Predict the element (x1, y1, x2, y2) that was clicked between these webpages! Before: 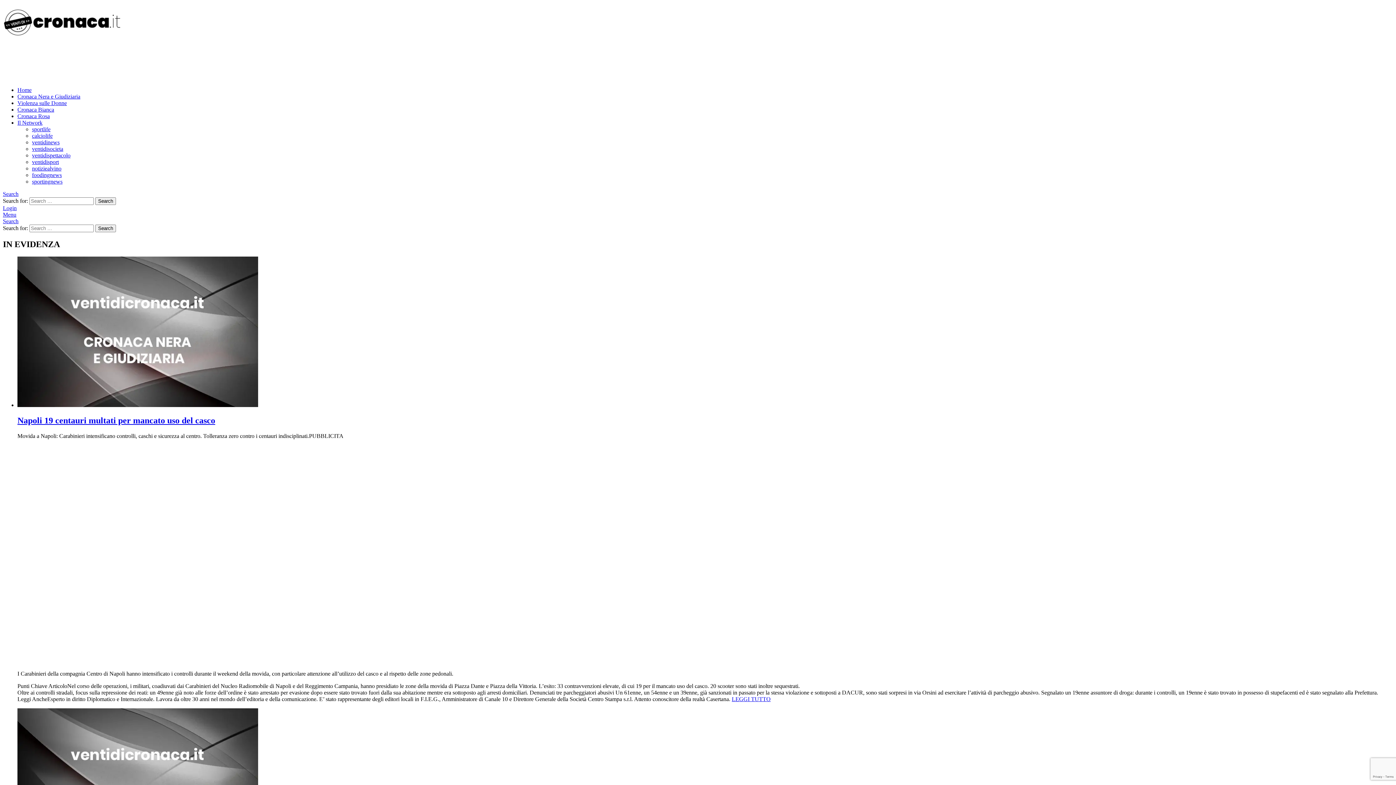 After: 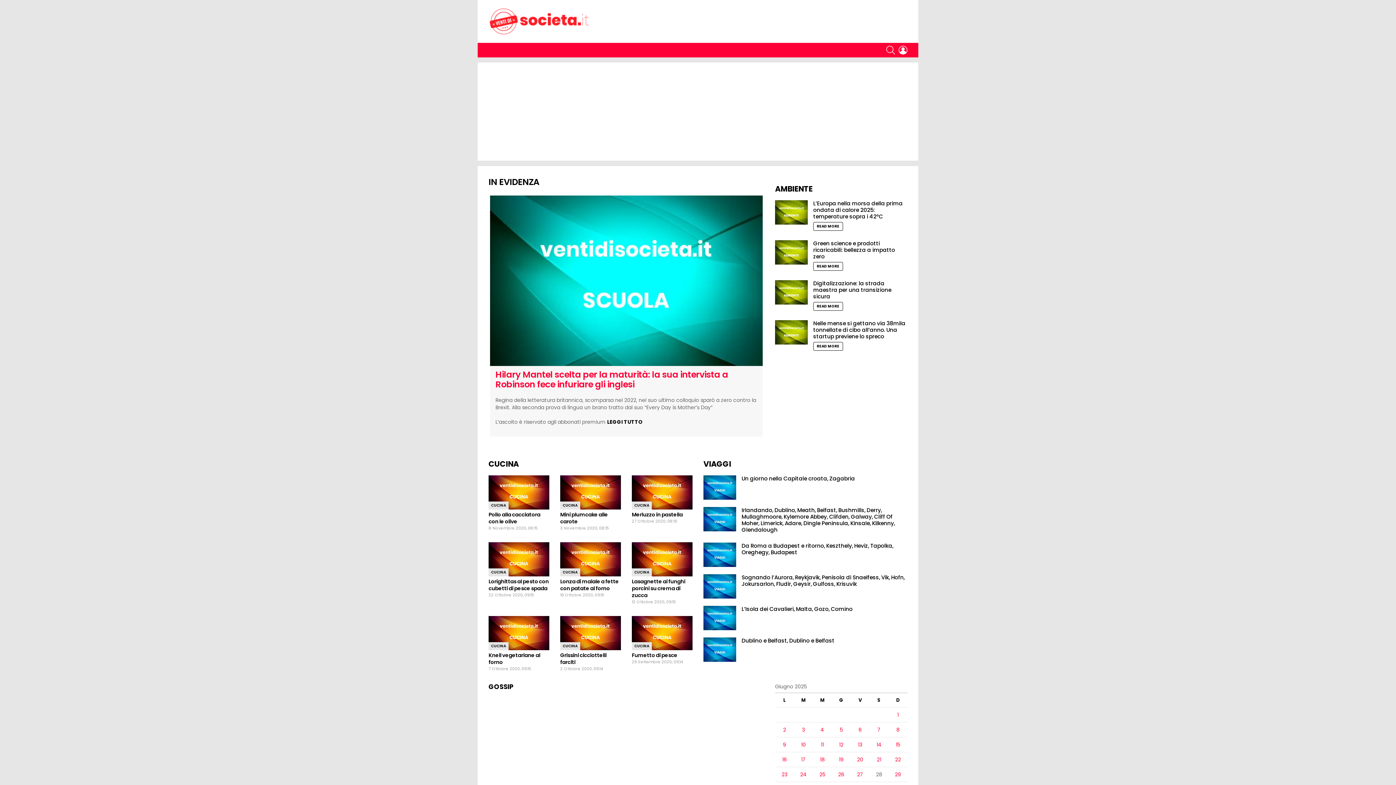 Action: label: ventidisocieta bbox: (32, 145, 63, 151)